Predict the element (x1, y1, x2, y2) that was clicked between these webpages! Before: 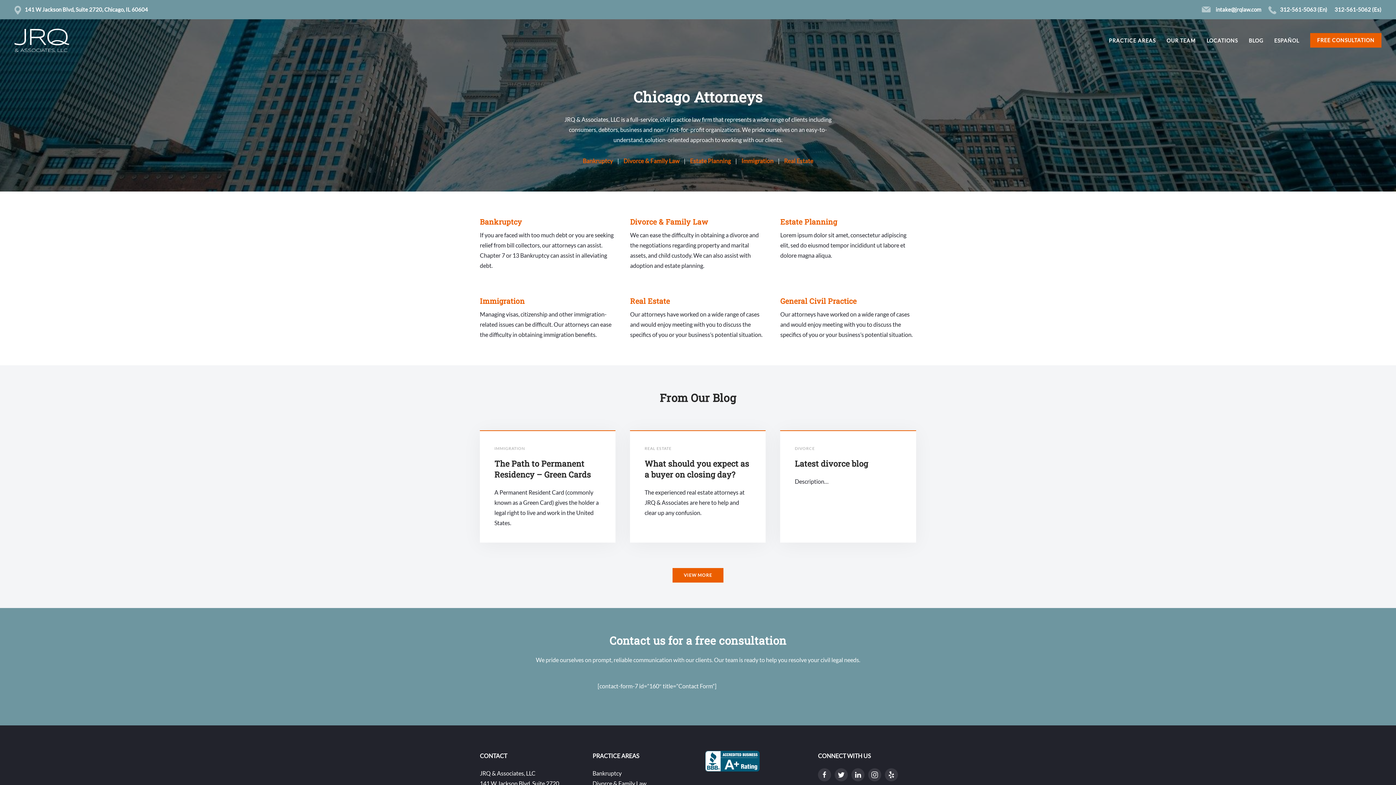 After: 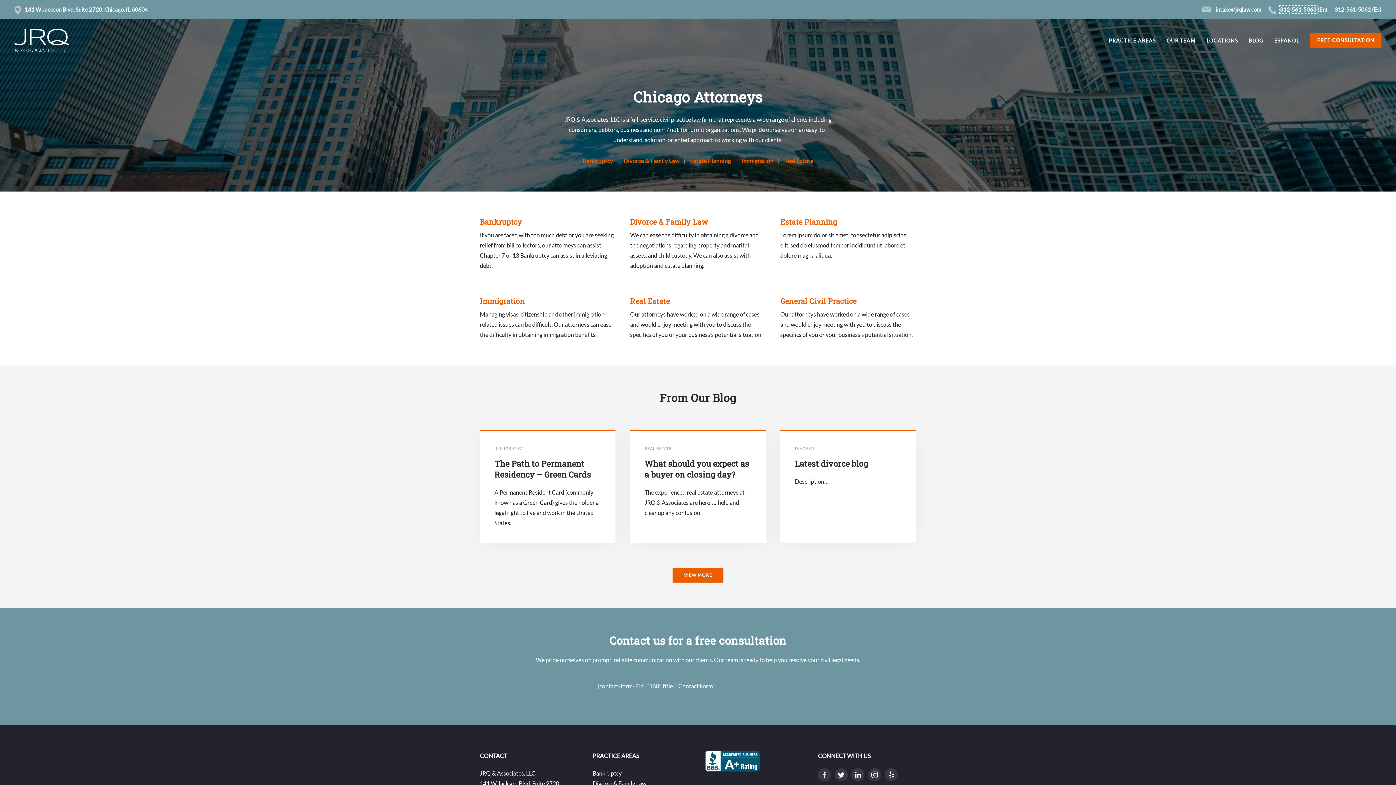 Action: label: 312-561-5063 bbox: (1280, 6, 1316, 12)